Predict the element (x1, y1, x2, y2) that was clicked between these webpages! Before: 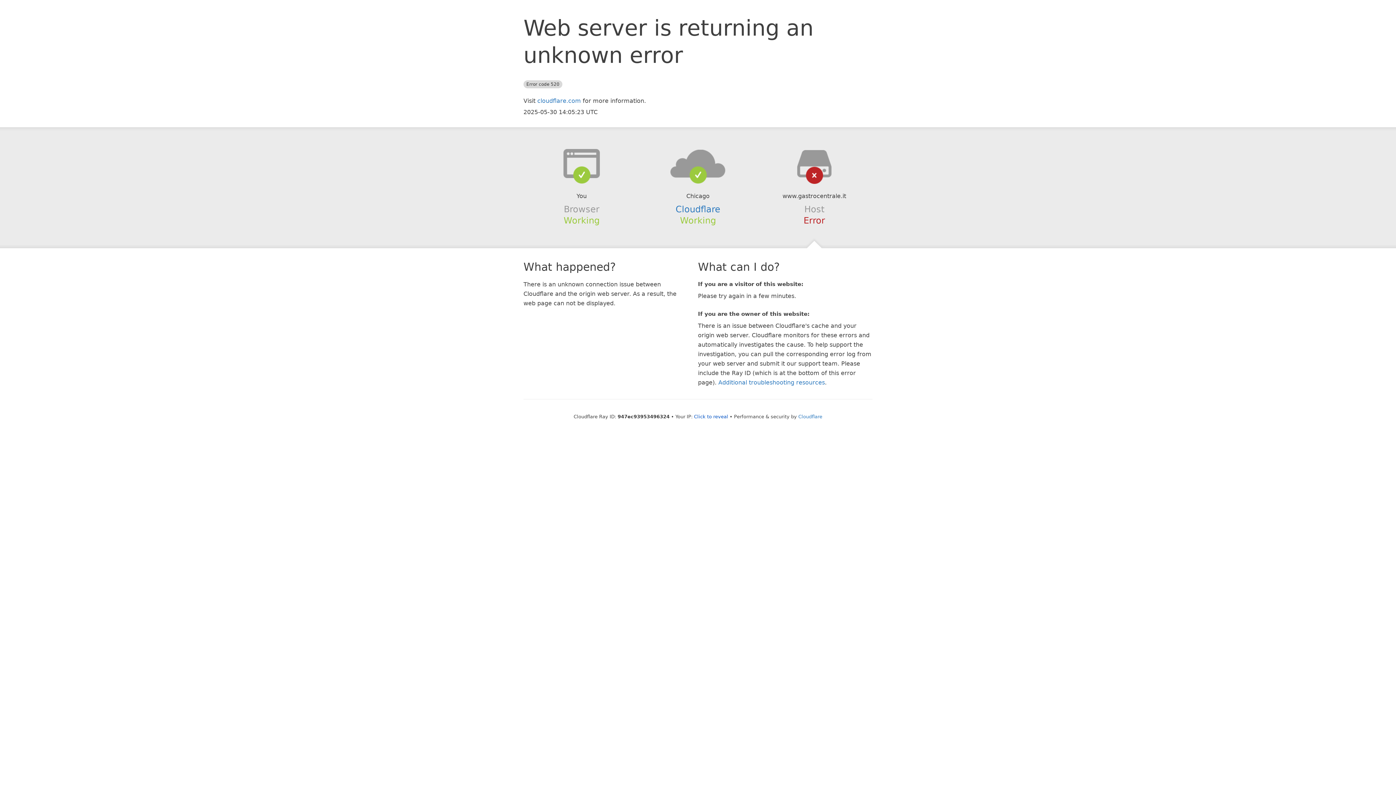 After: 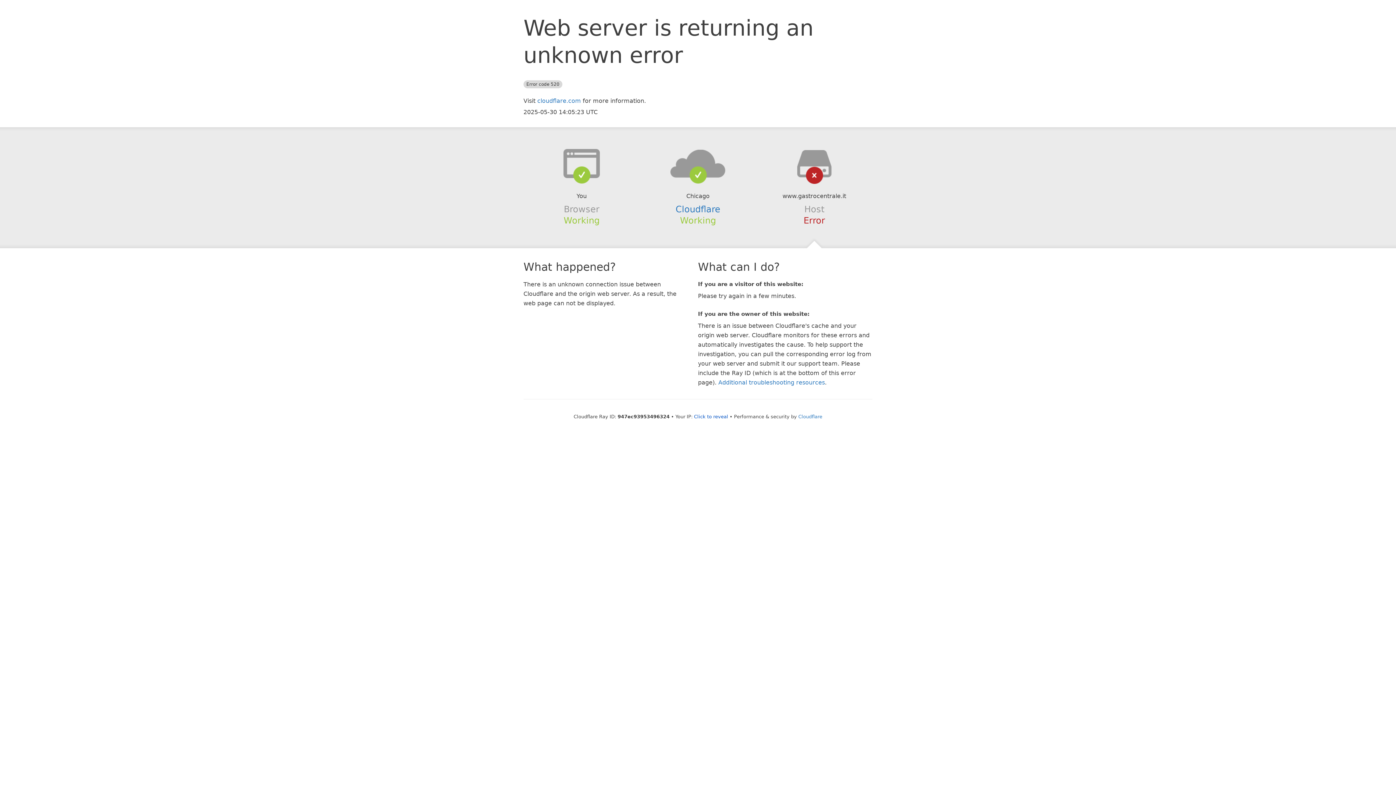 Action: bbox: (639, 148, 756, 178)